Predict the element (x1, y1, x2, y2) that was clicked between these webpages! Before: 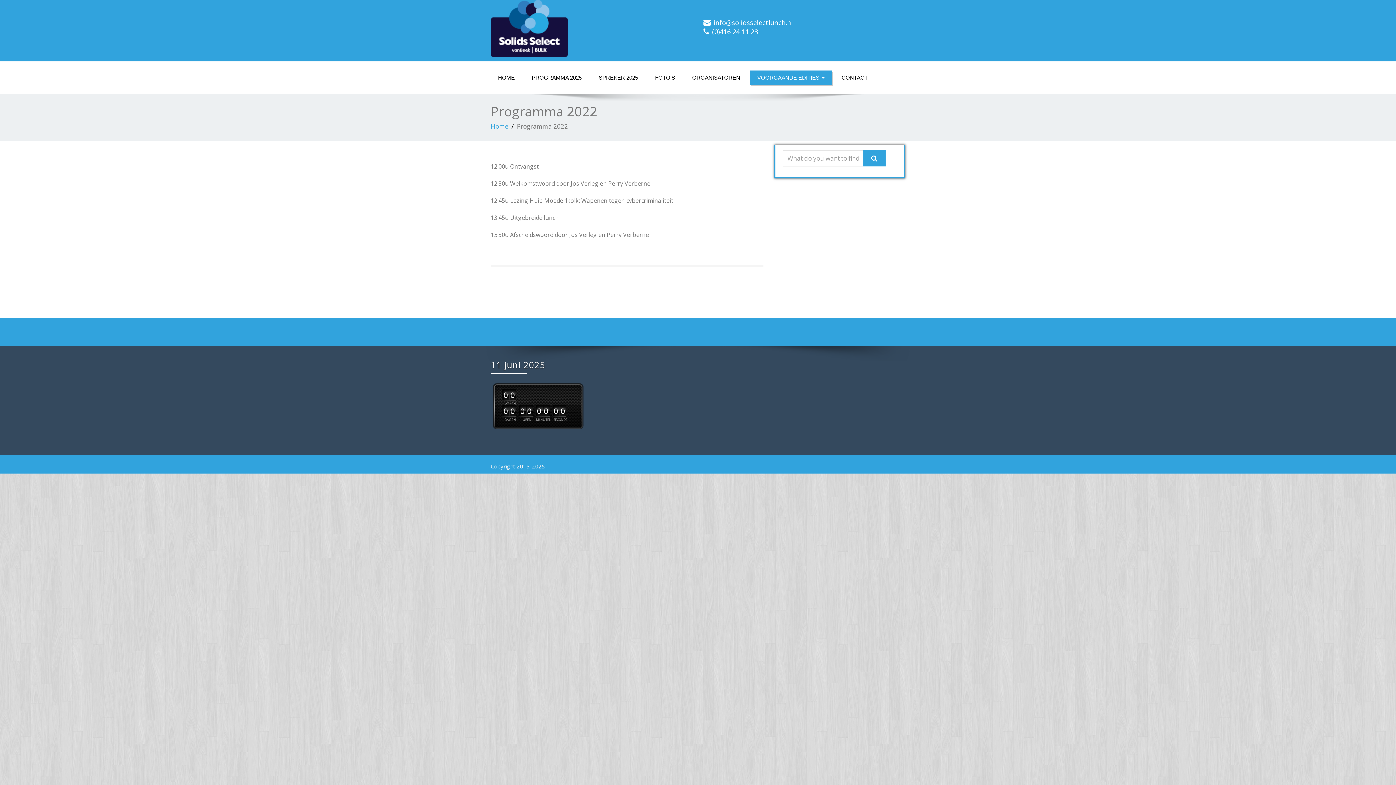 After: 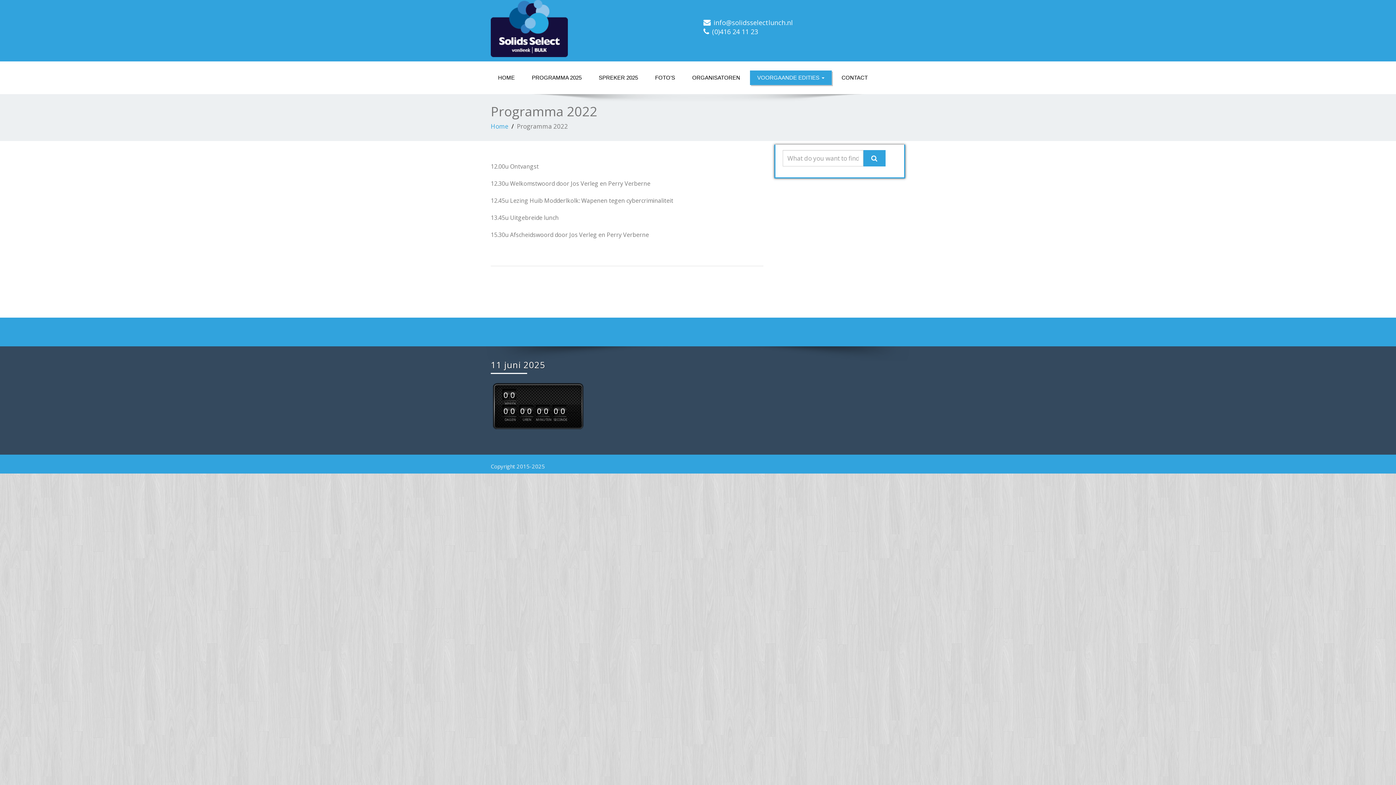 Action: label: (0)416 24 11 23 bbox: (712, 27, 758, 36)